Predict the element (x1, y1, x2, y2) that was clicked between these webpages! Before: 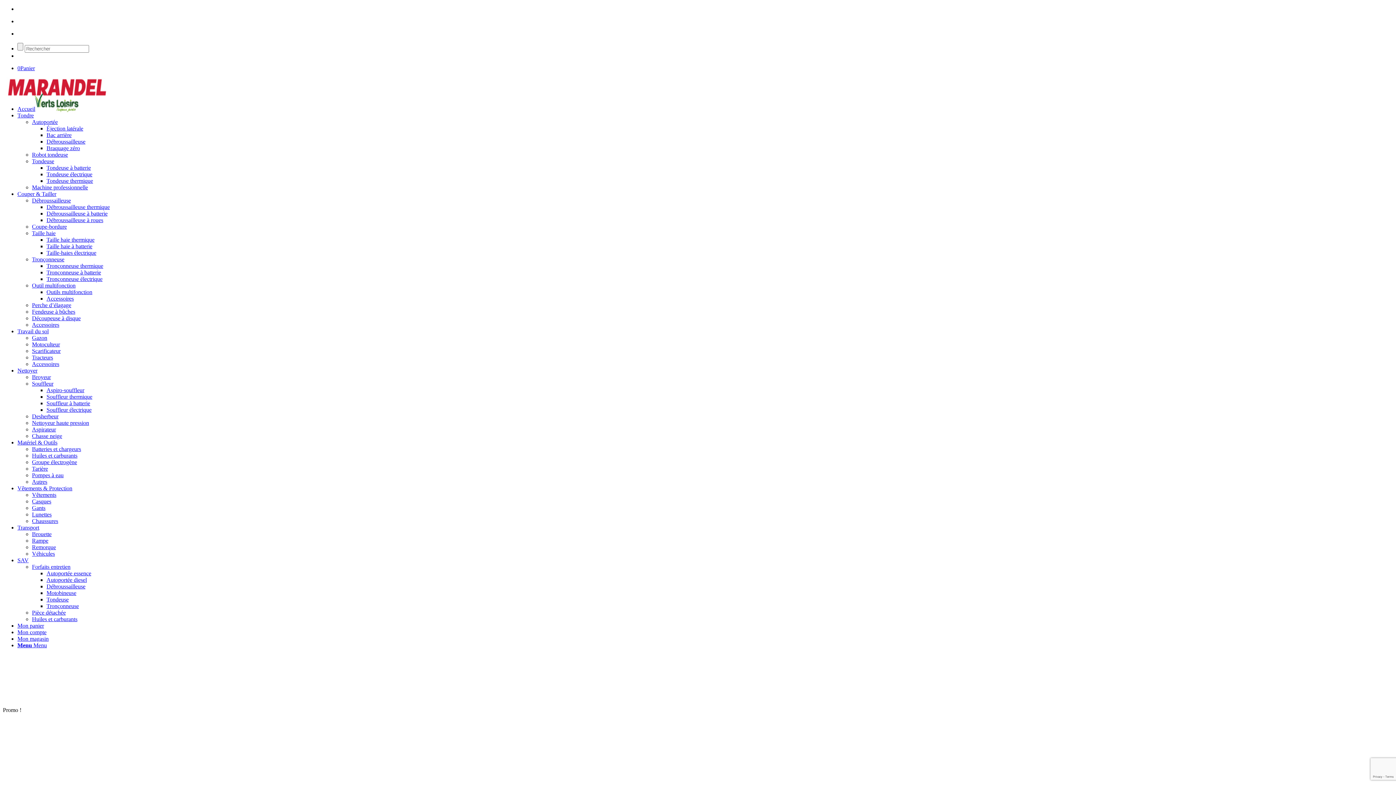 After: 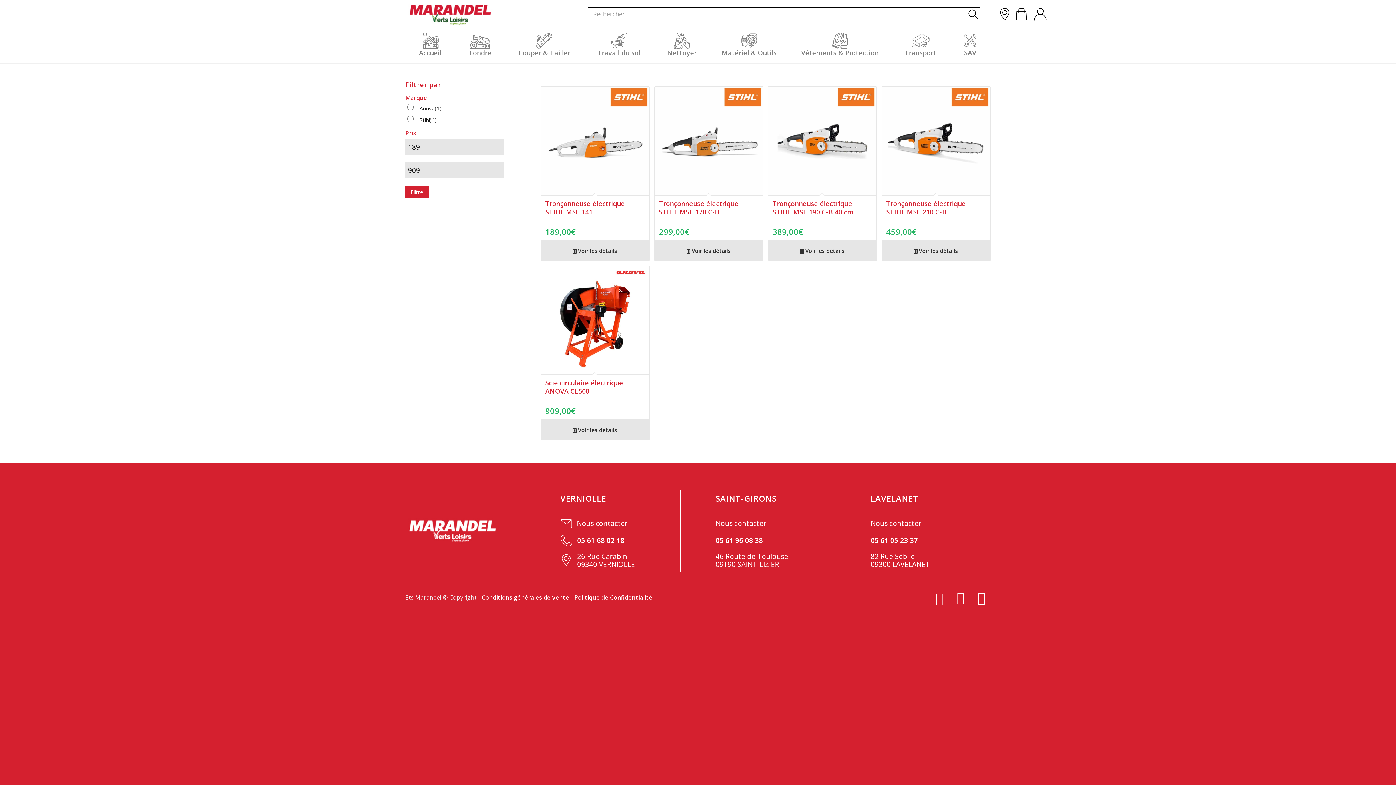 Action: label: Tronçonneuse électrique bbox: (46, 276, 102, 282)